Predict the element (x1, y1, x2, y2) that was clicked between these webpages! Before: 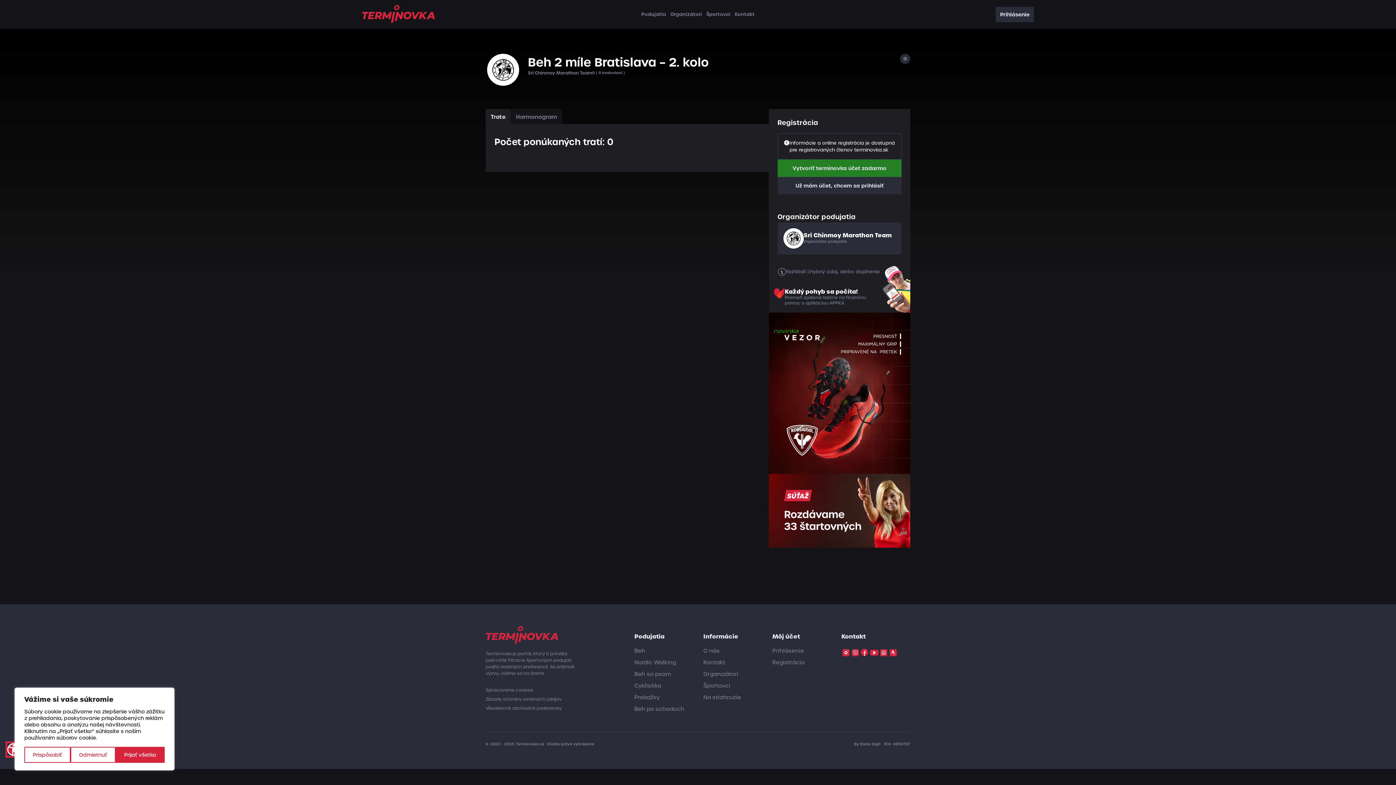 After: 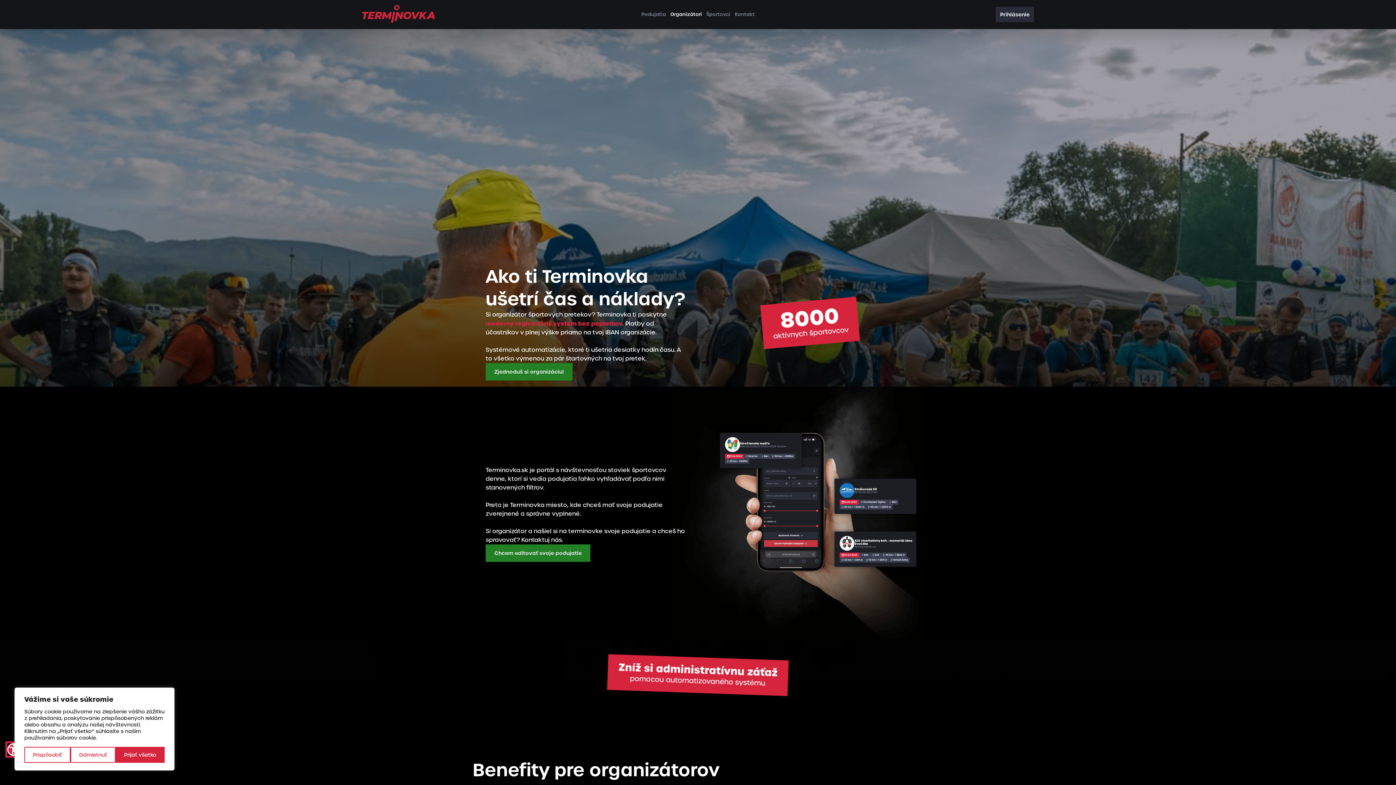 Action: label: Organizátori bbox: (668, 9, 704, 19)